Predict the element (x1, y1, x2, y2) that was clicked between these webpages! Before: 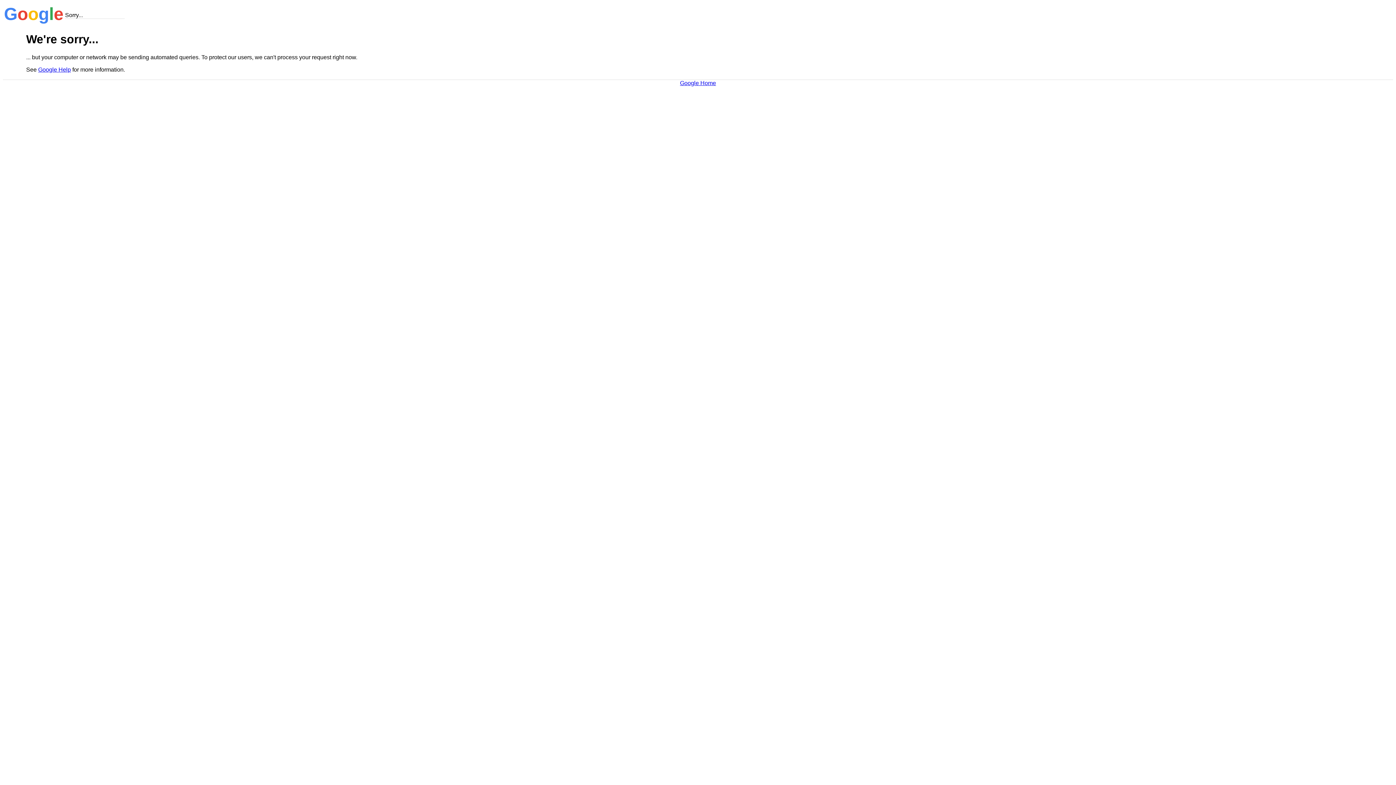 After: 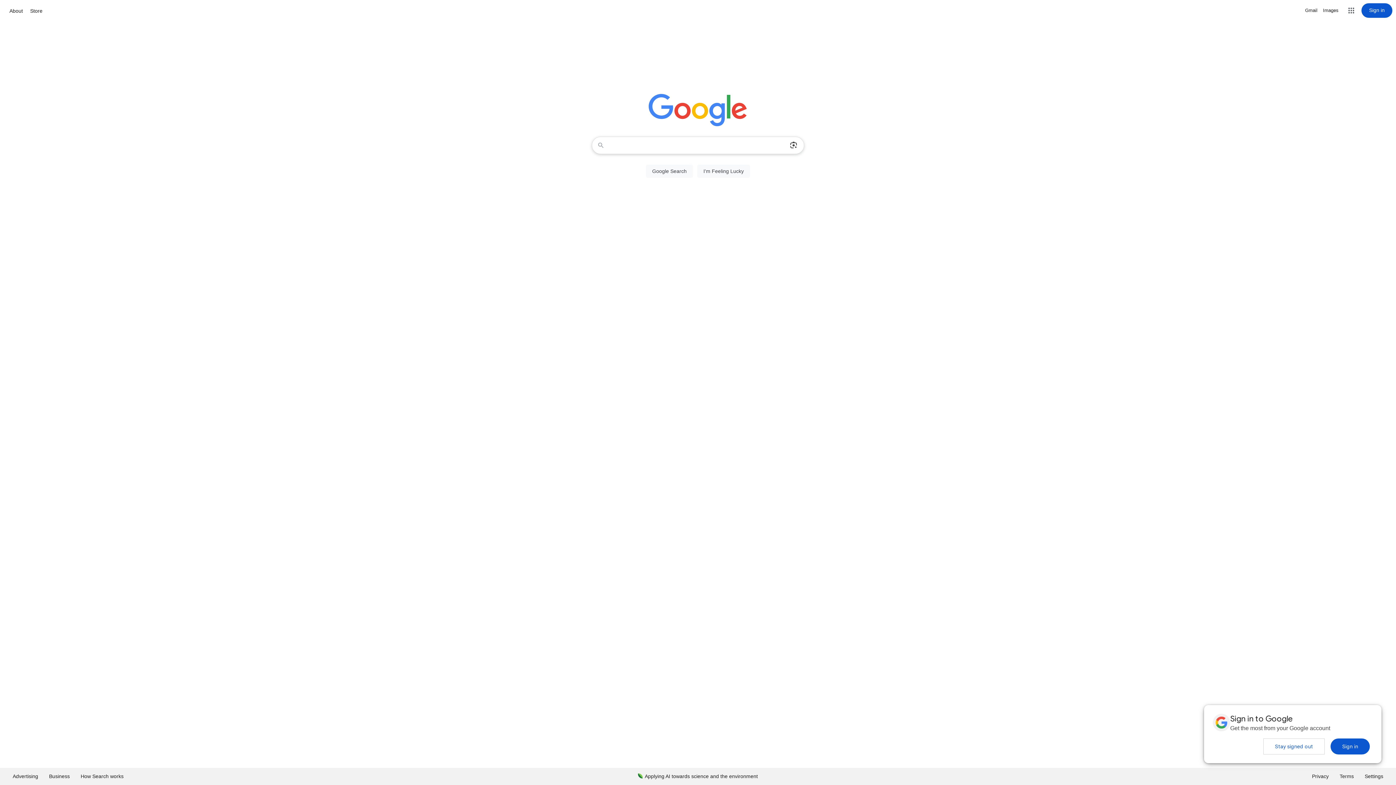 Action: bbox: (680, 79, 716, 86) label: Google Home